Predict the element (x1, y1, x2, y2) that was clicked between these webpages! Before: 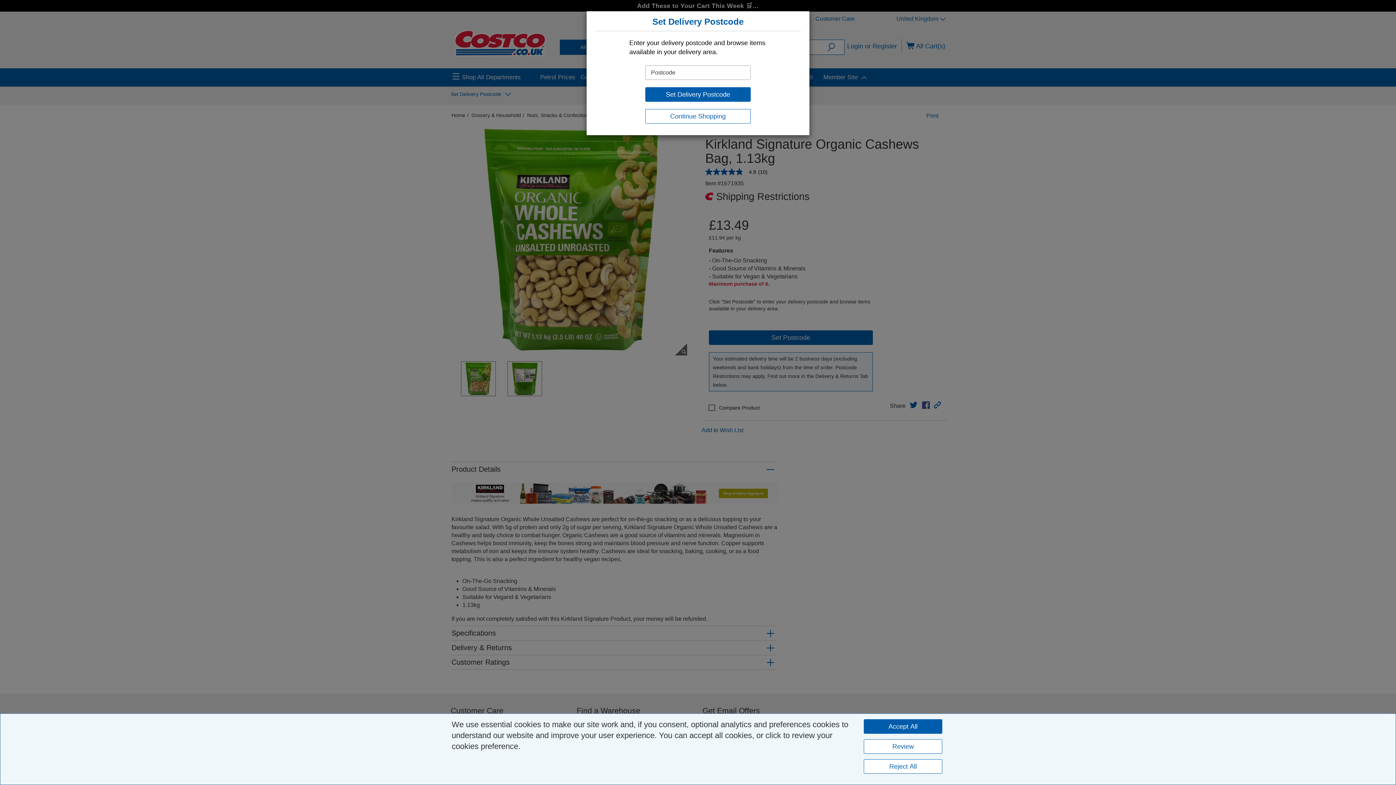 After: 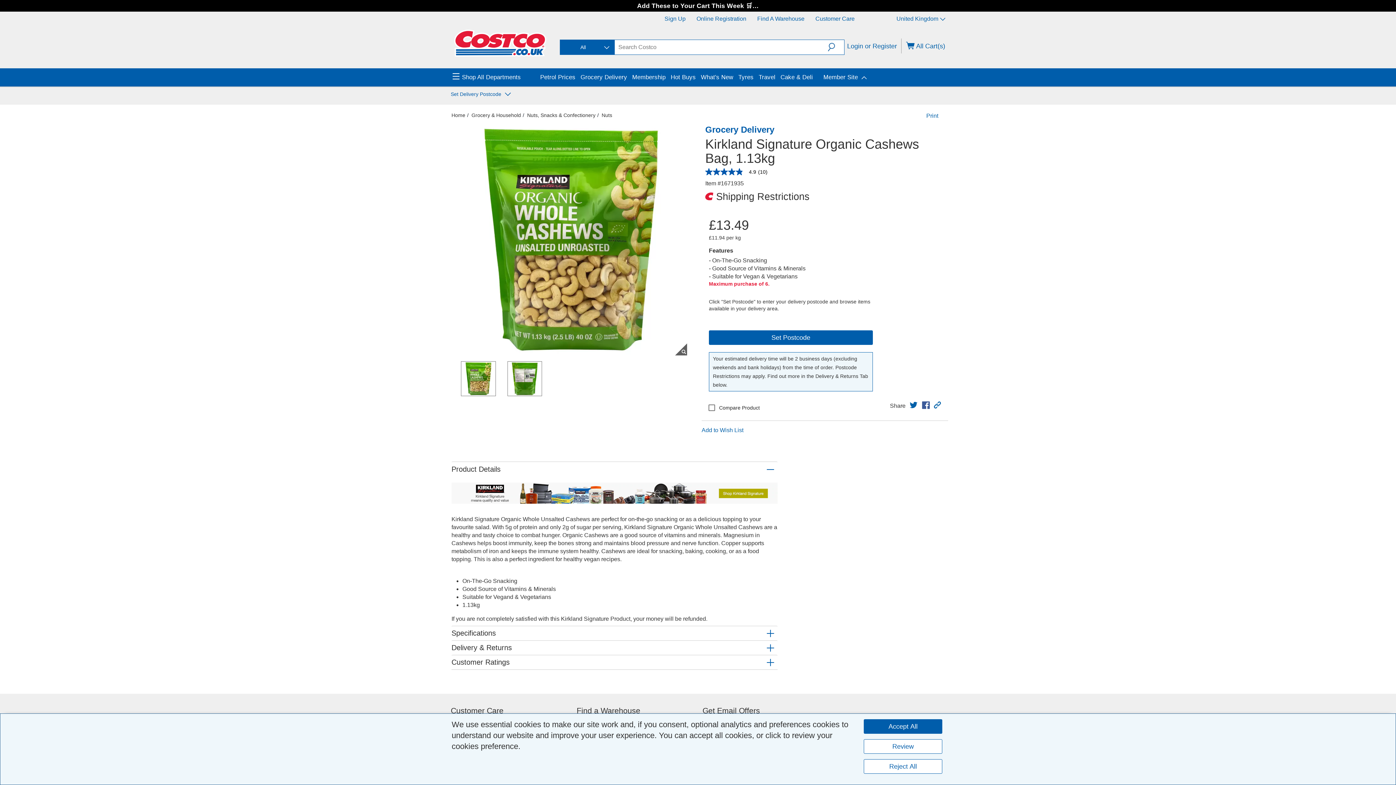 Action: bbox: (645, 41, 751, 56) label: Continue Shopping